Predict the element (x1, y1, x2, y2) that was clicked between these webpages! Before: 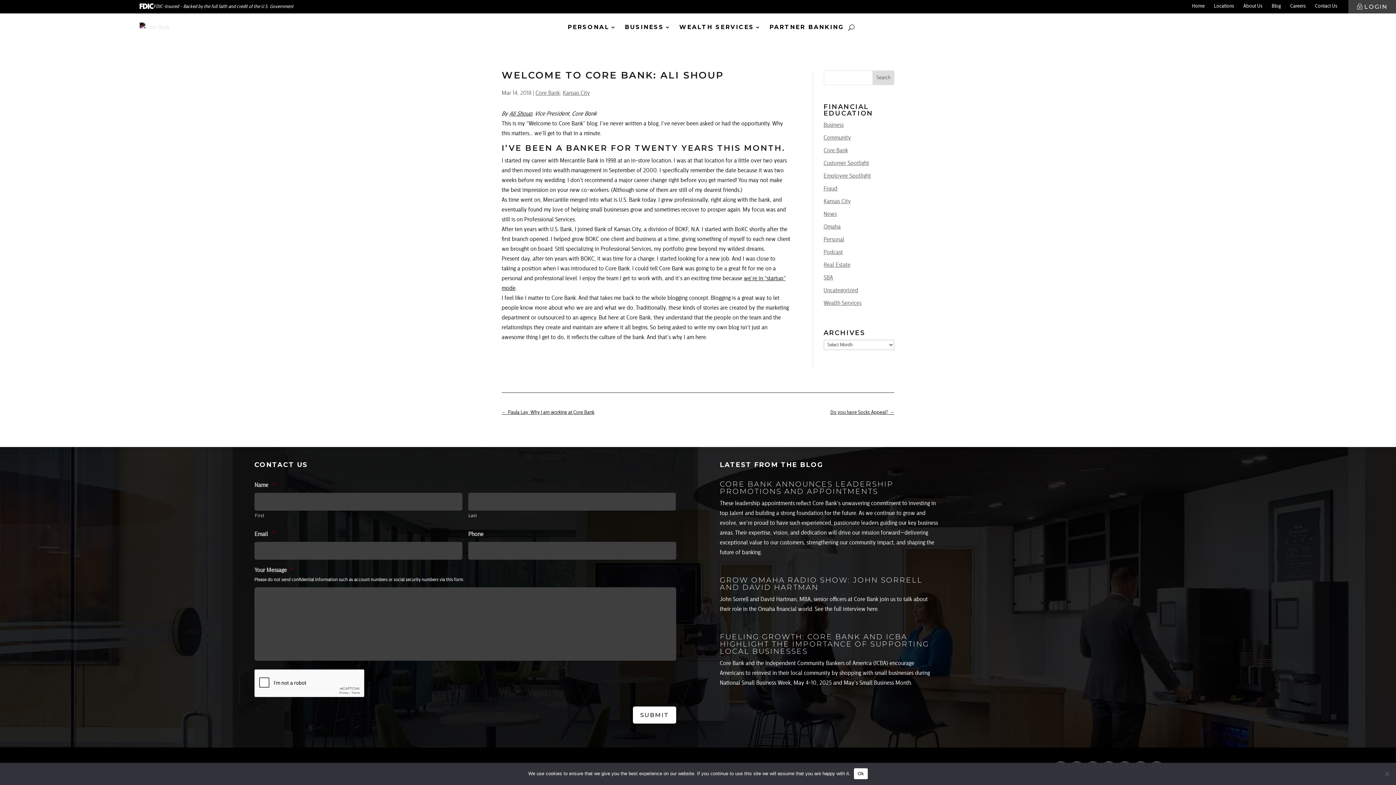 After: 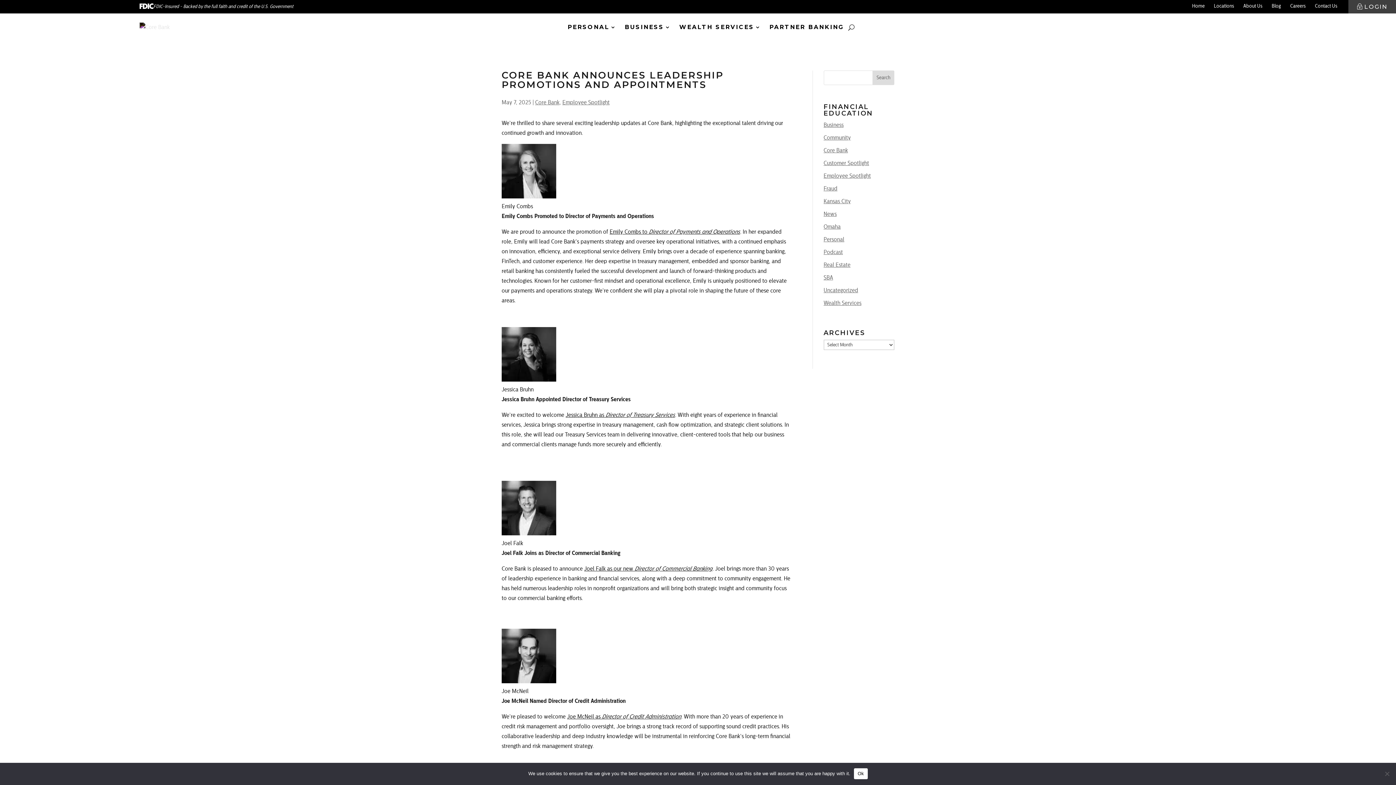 Action: bbox: (720, 480, 893, 496) label: CORE BANK ANNOUNCES LEADERSHIP PROMOTIONS AND APPOINTMENTS